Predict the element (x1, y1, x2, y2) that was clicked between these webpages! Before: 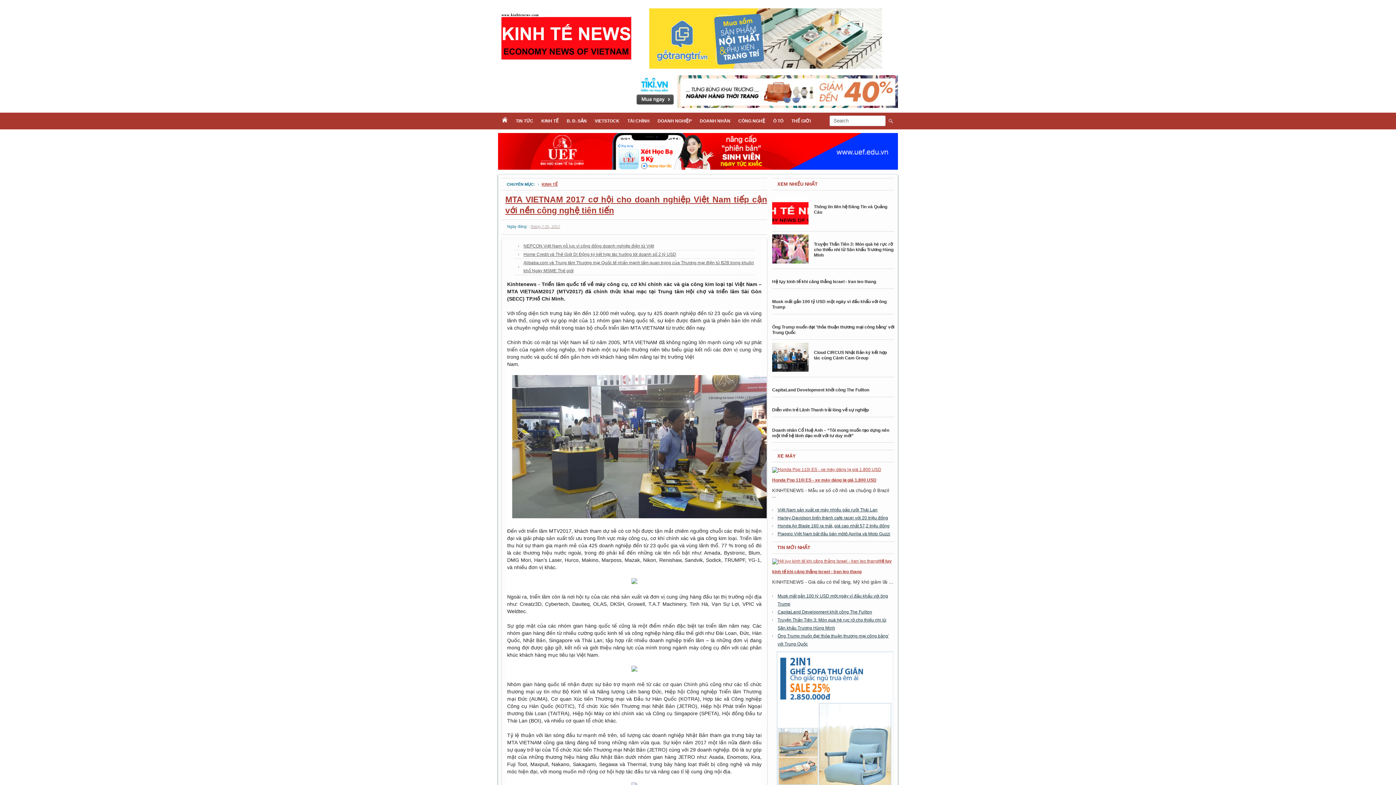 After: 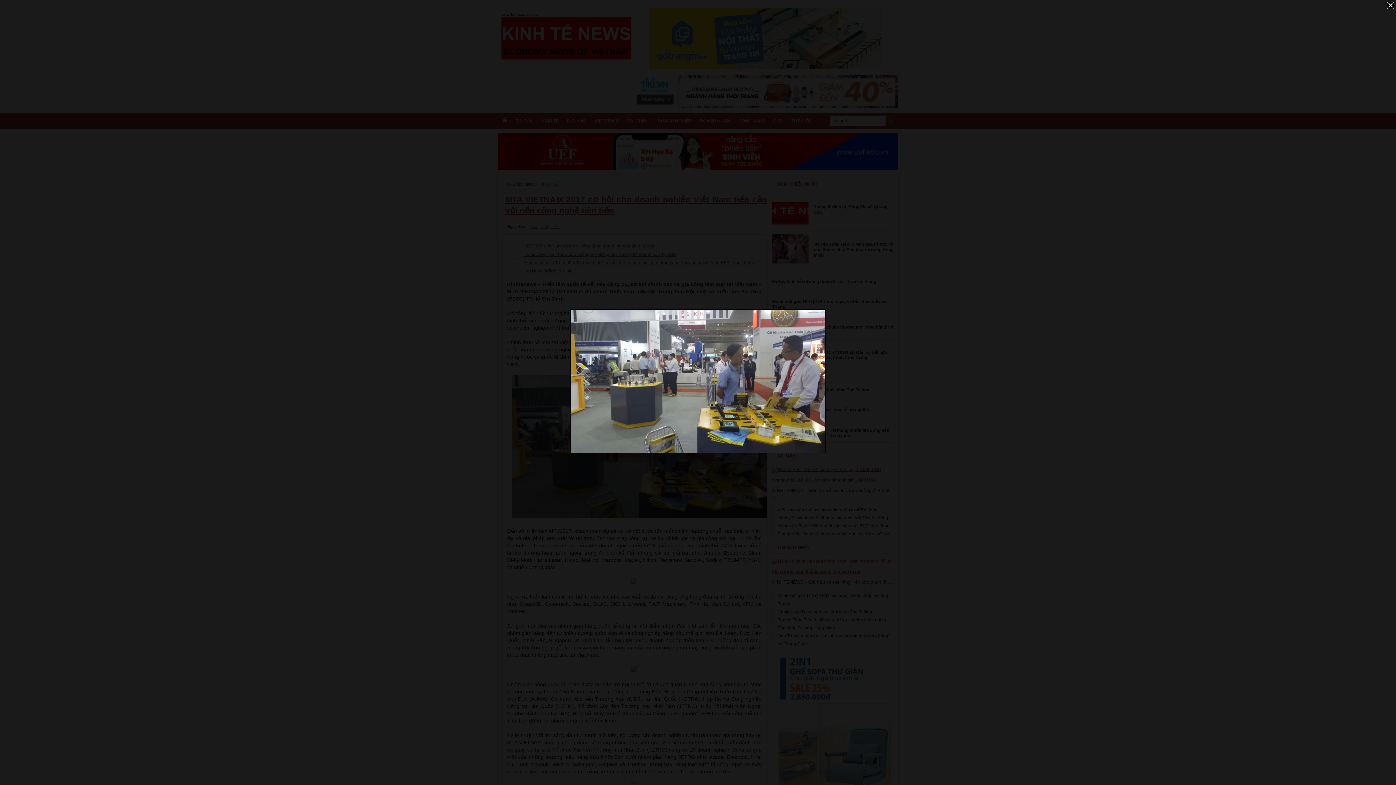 Action: bbox: (512, 513, 766, 519)